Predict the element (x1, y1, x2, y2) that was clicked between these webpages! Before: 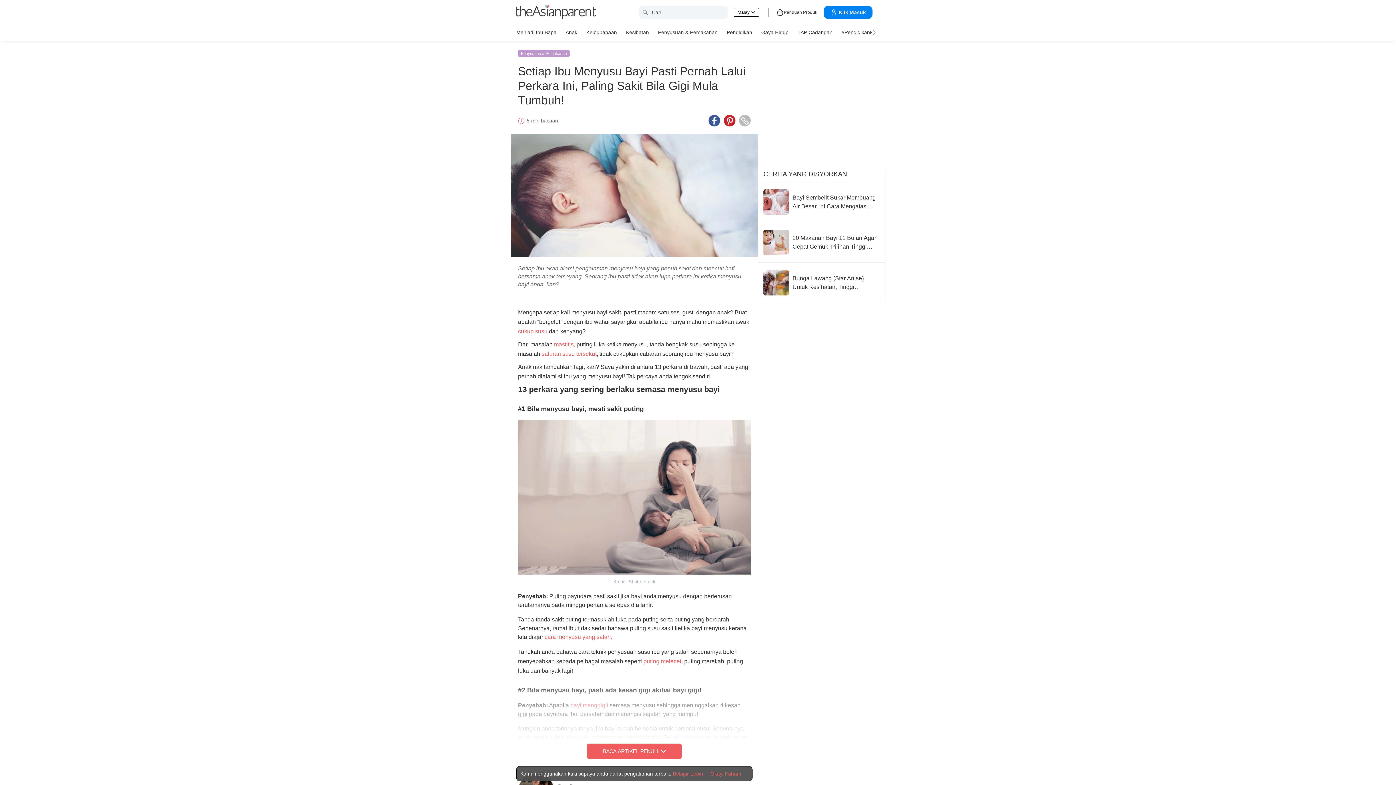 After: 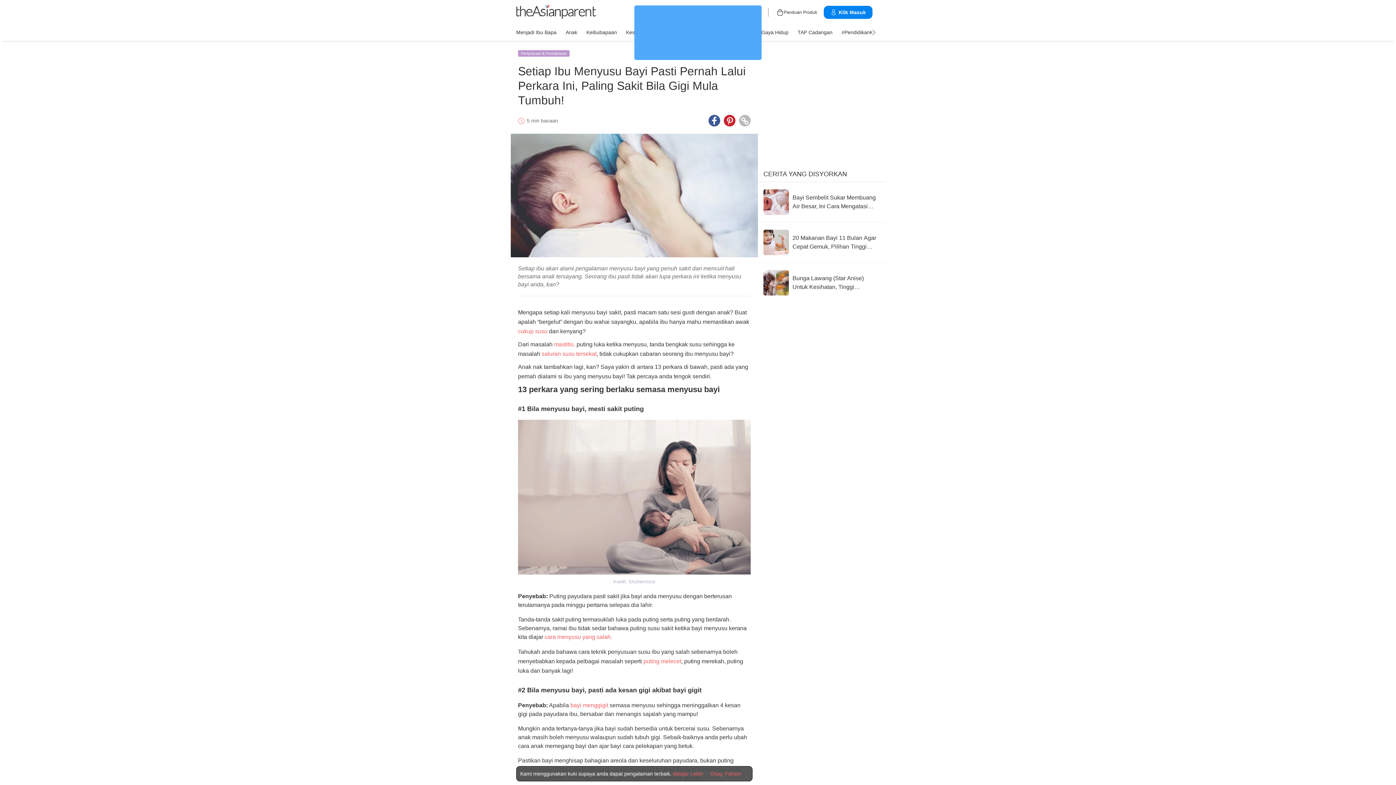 Action: bbox: (587, 744, 681, 759) label: Baca Artikel Penuh